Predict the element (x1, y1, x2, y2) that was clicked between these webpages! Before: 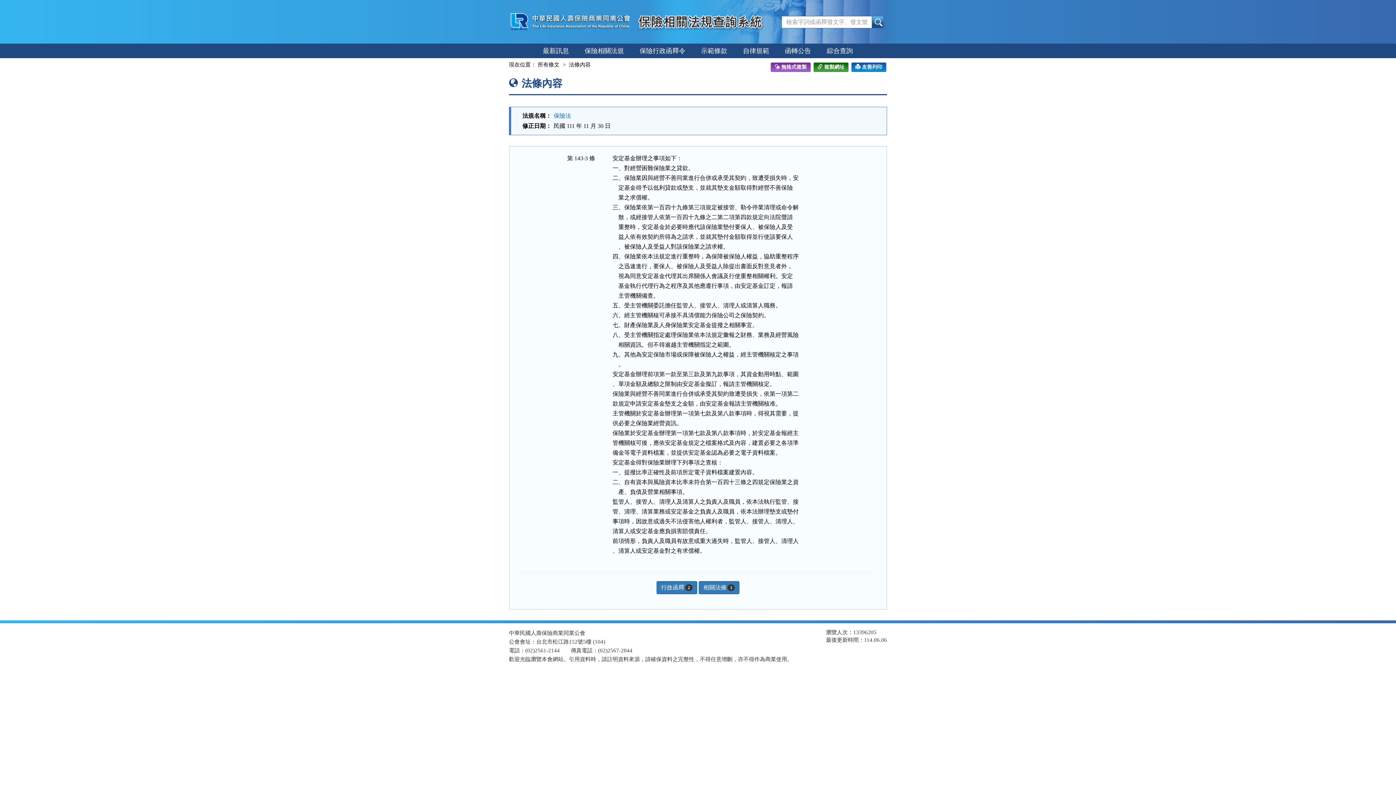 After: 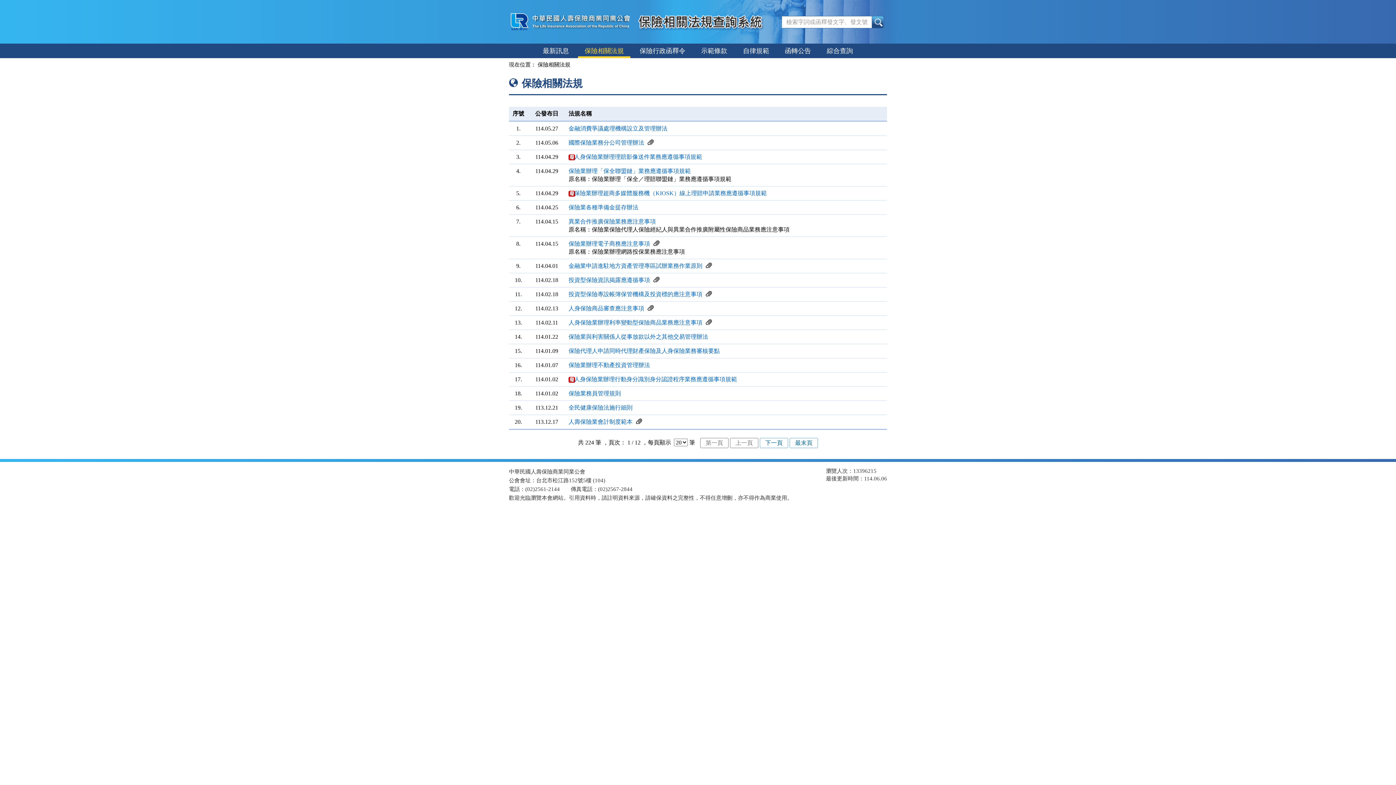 Action: bbox: (578, 43, 630, 58) label: 保險相關法規